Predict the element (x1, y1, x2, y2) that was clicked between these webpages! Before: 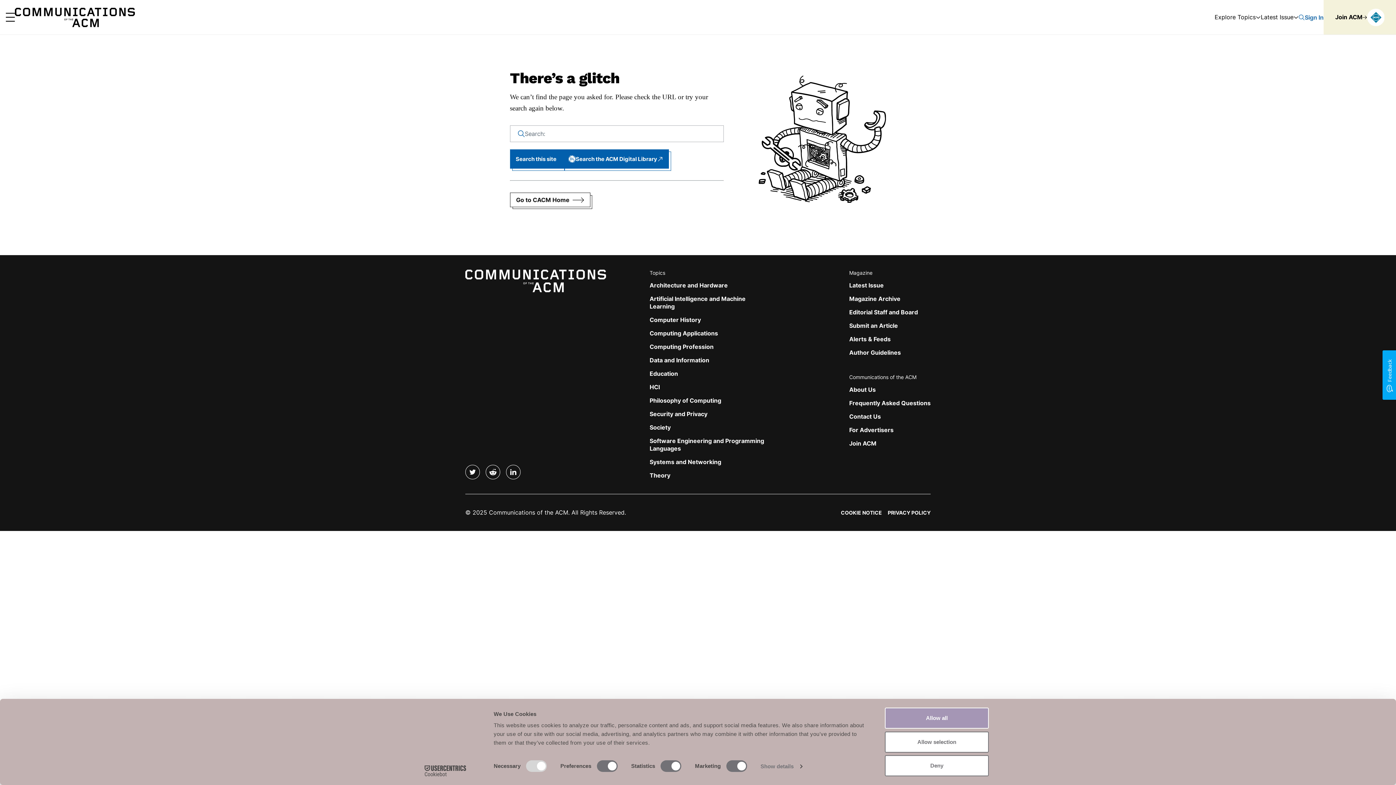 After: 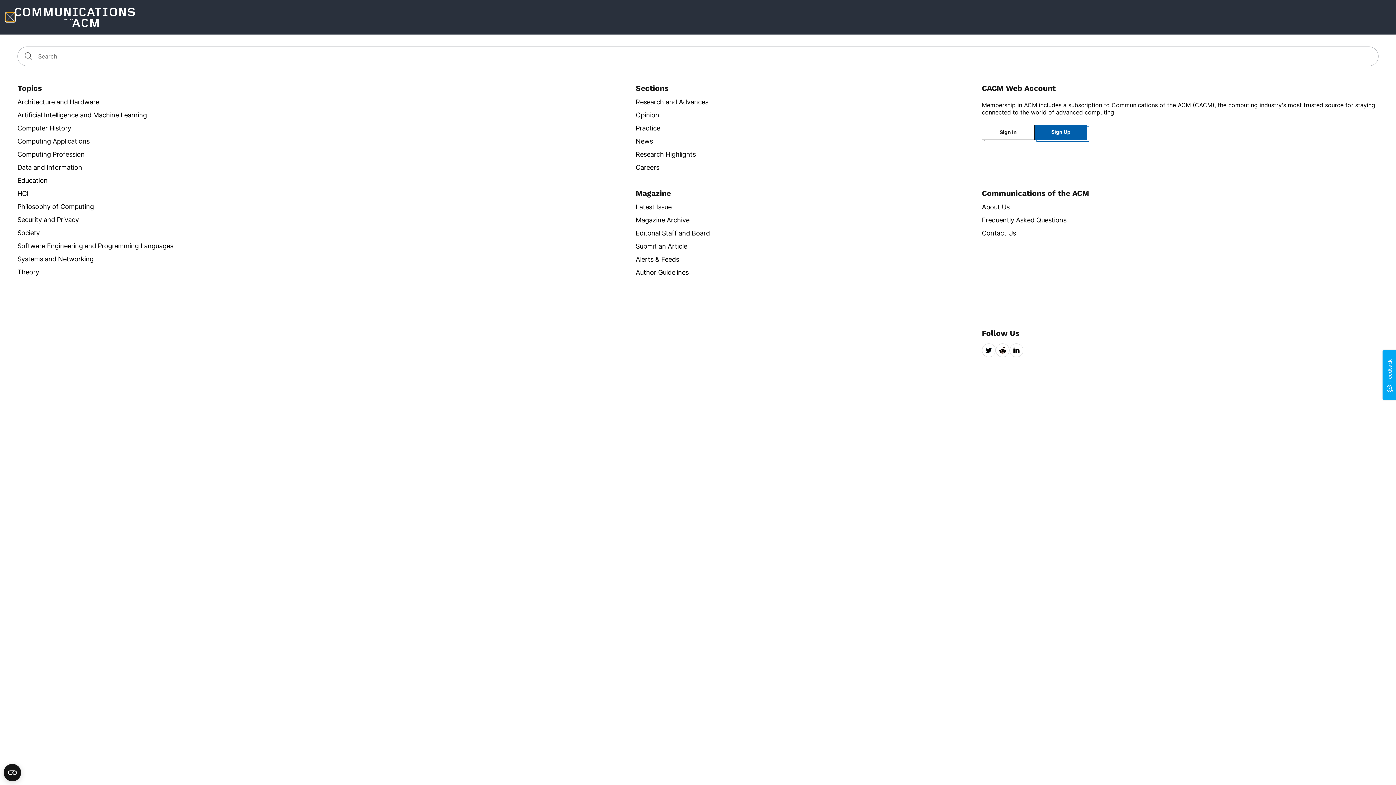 Action: label: Main Menu bbox: (5, 12, 14, 21)